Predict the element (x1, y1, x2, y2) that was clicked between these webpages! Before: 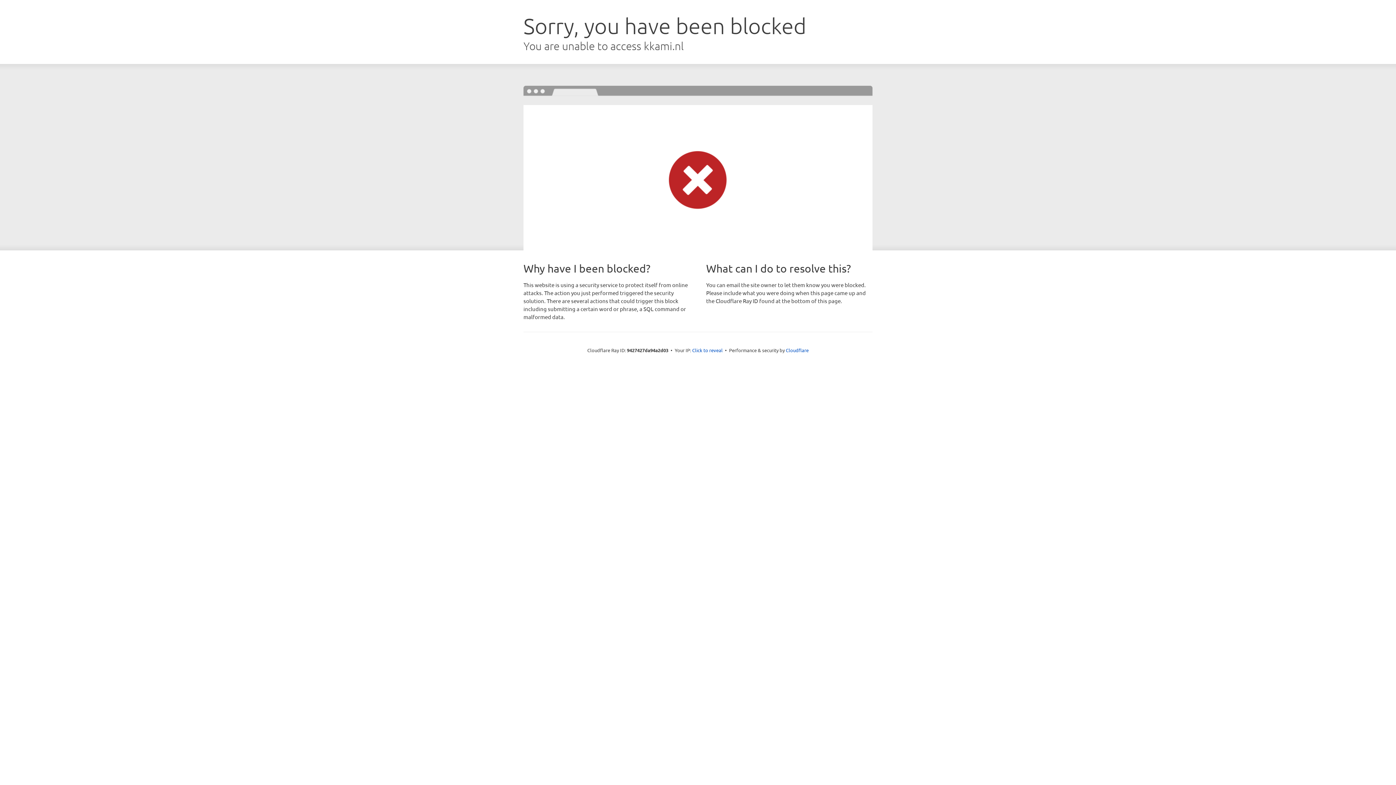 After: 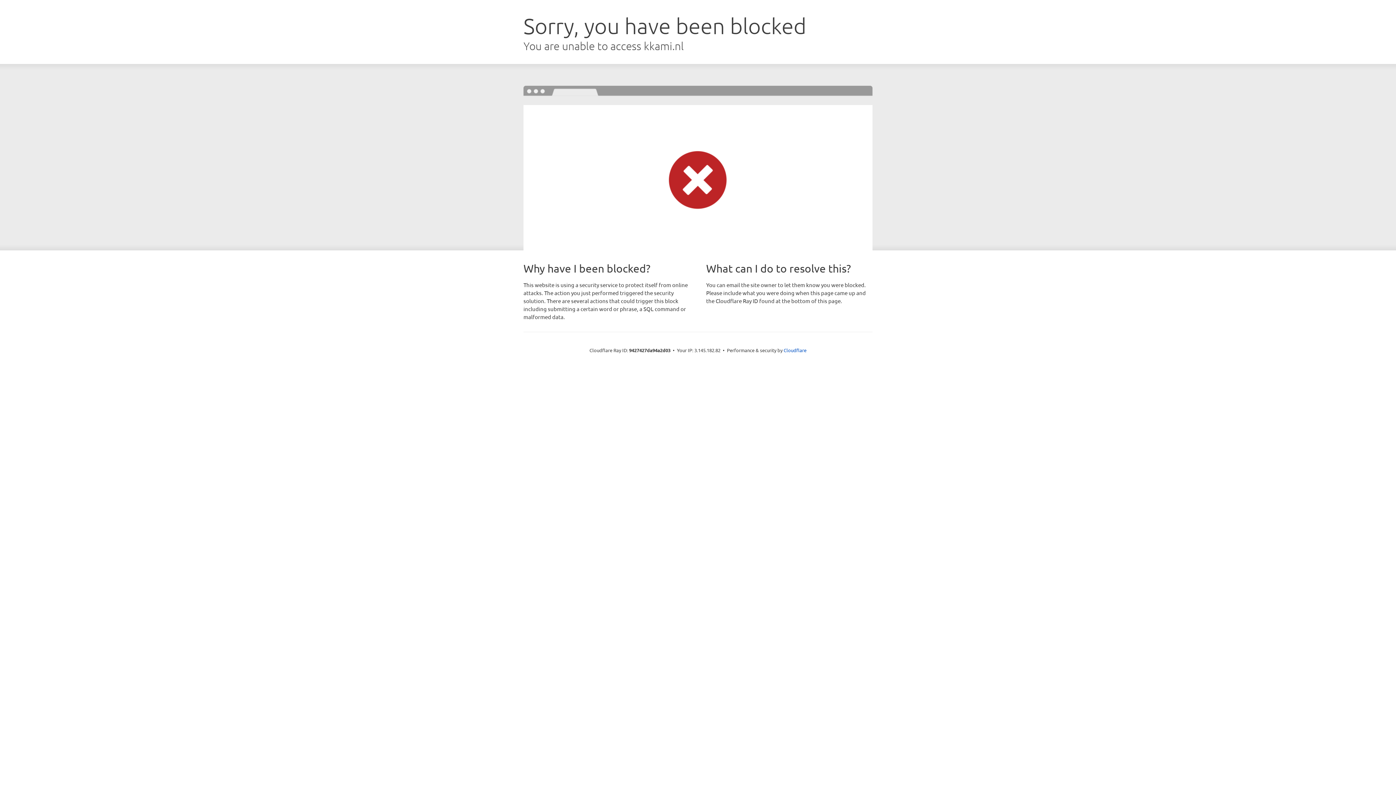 Action: label: Click to reveal bbox: (692, 346, 722, 353)